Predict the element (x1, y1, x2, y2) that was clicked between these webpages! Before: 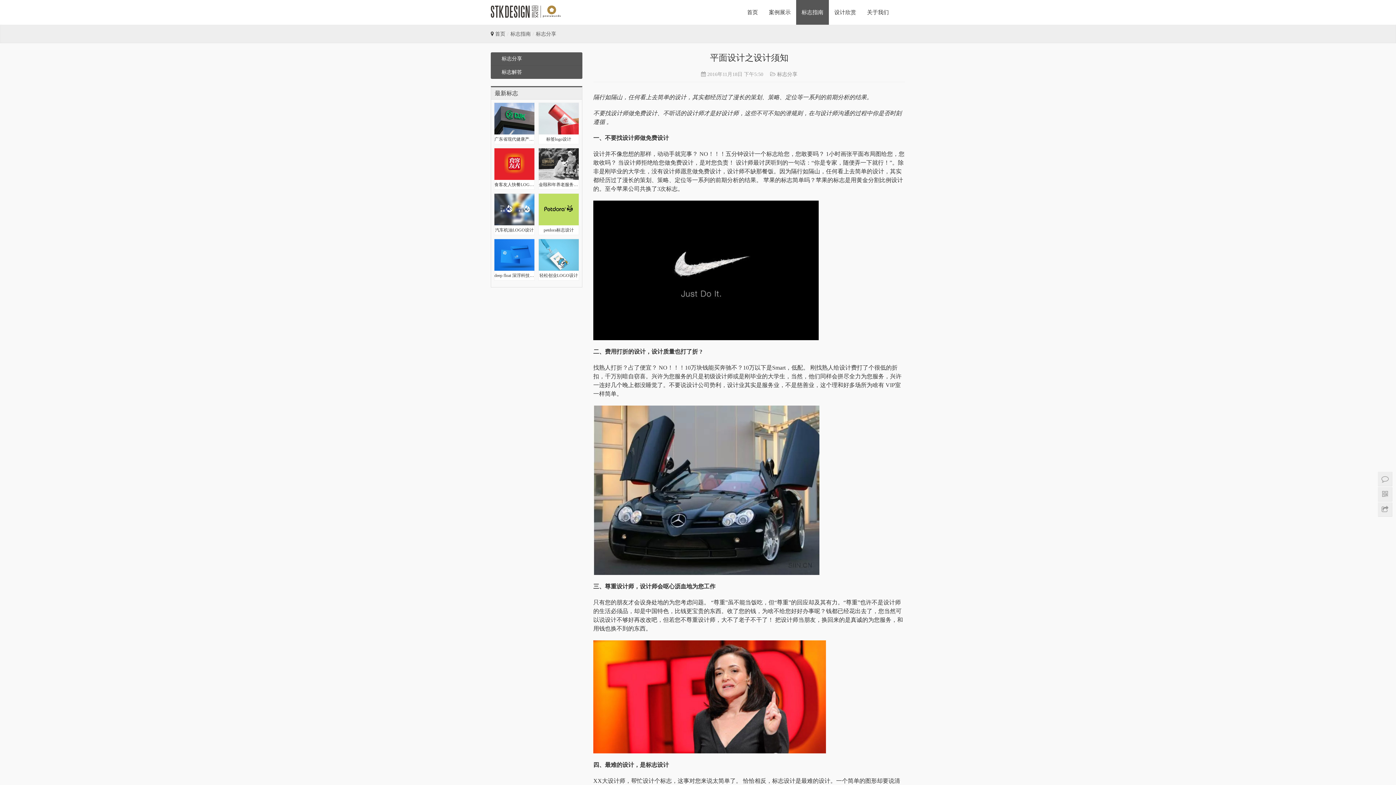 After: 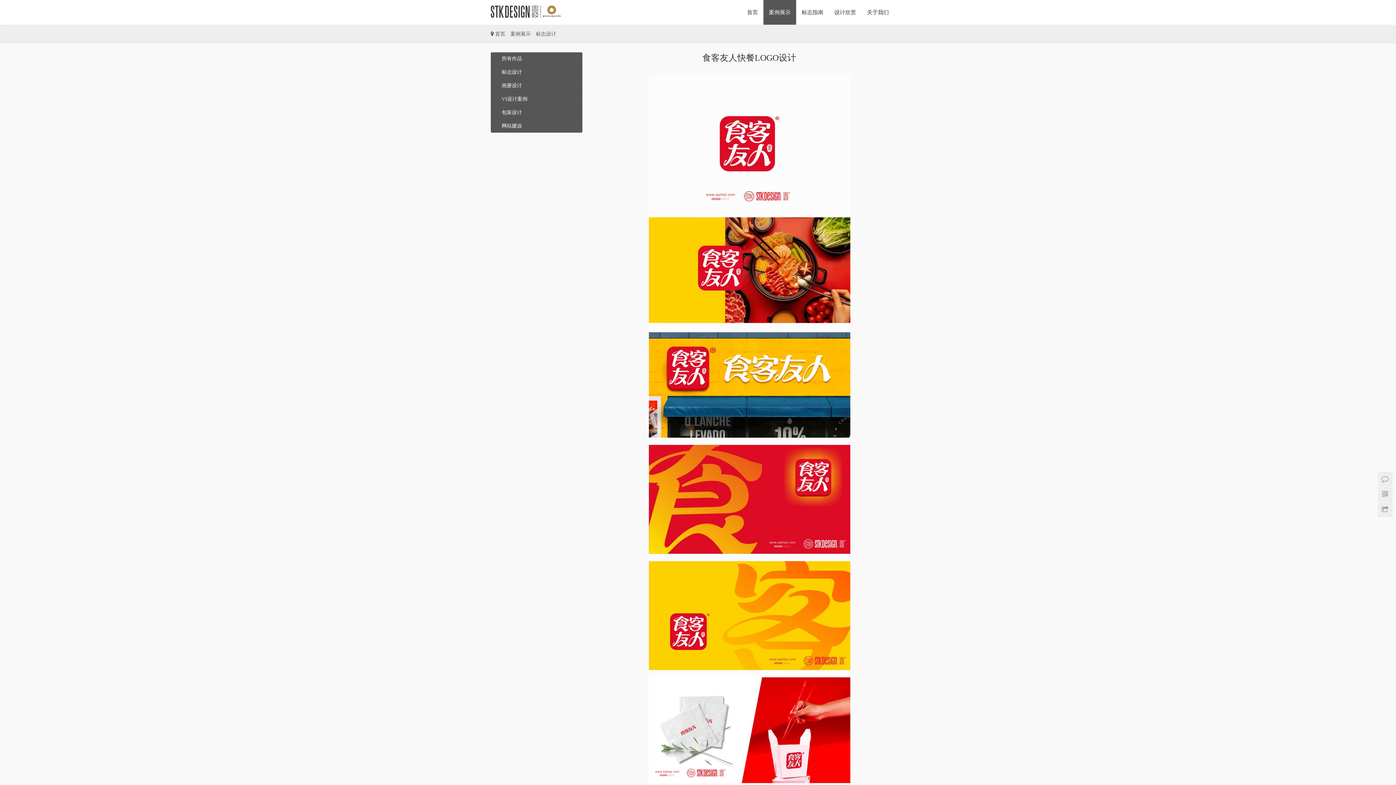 Action: bbox: (494, 181, 534, 187) label: 食客友人快餐LOGO设计